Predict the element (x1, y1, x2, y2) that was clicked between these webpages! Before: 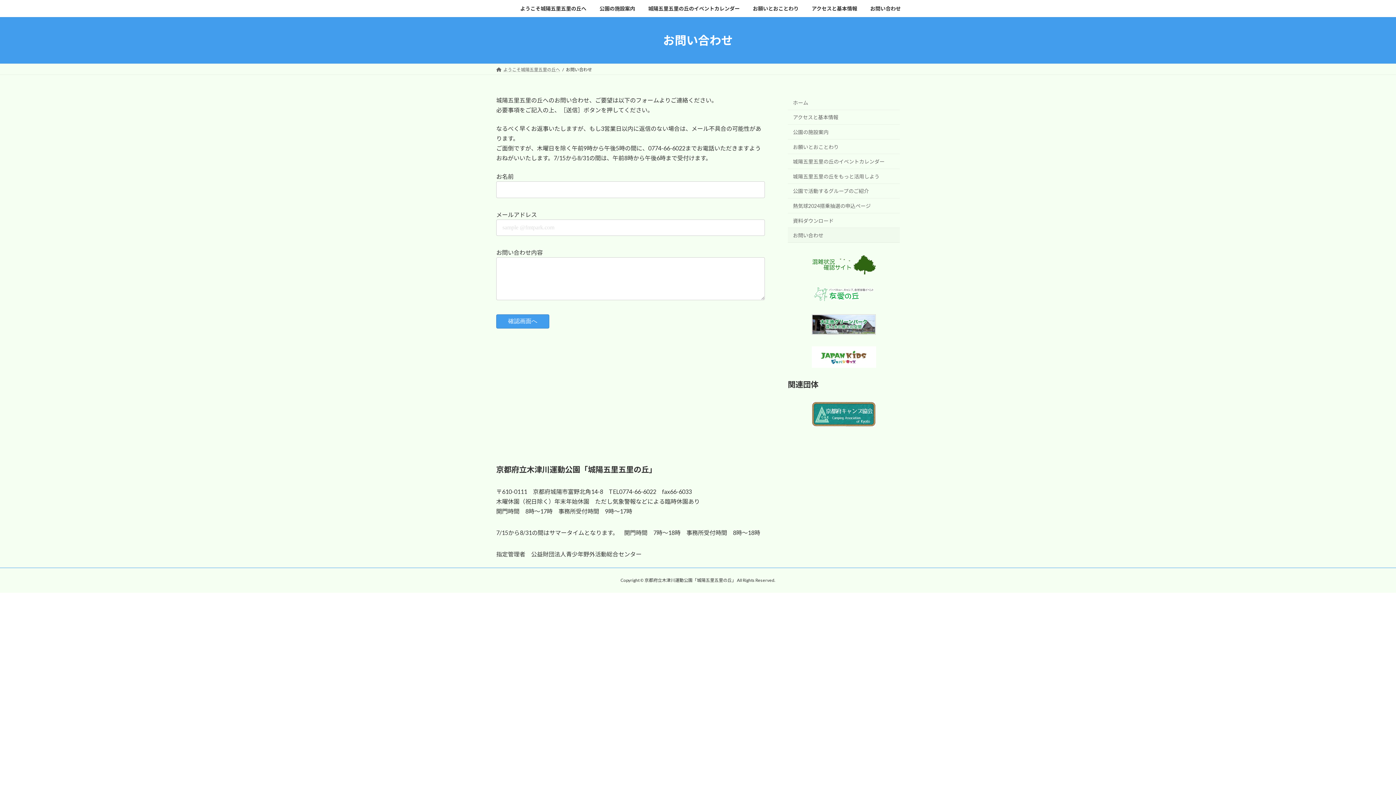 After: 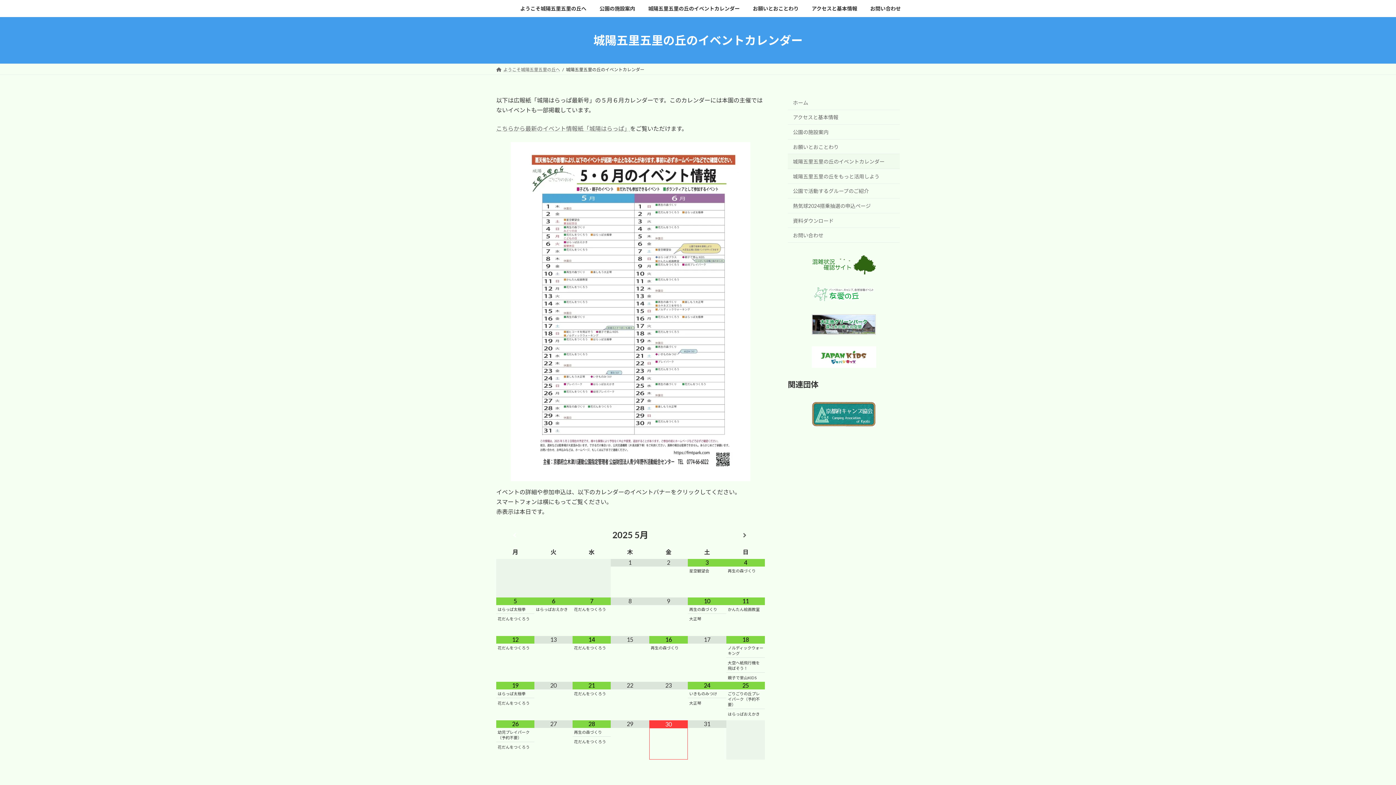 Action: bbox: (788, 154, 900, 169) label: 城陽五里五里の丘のイベントカレンダー